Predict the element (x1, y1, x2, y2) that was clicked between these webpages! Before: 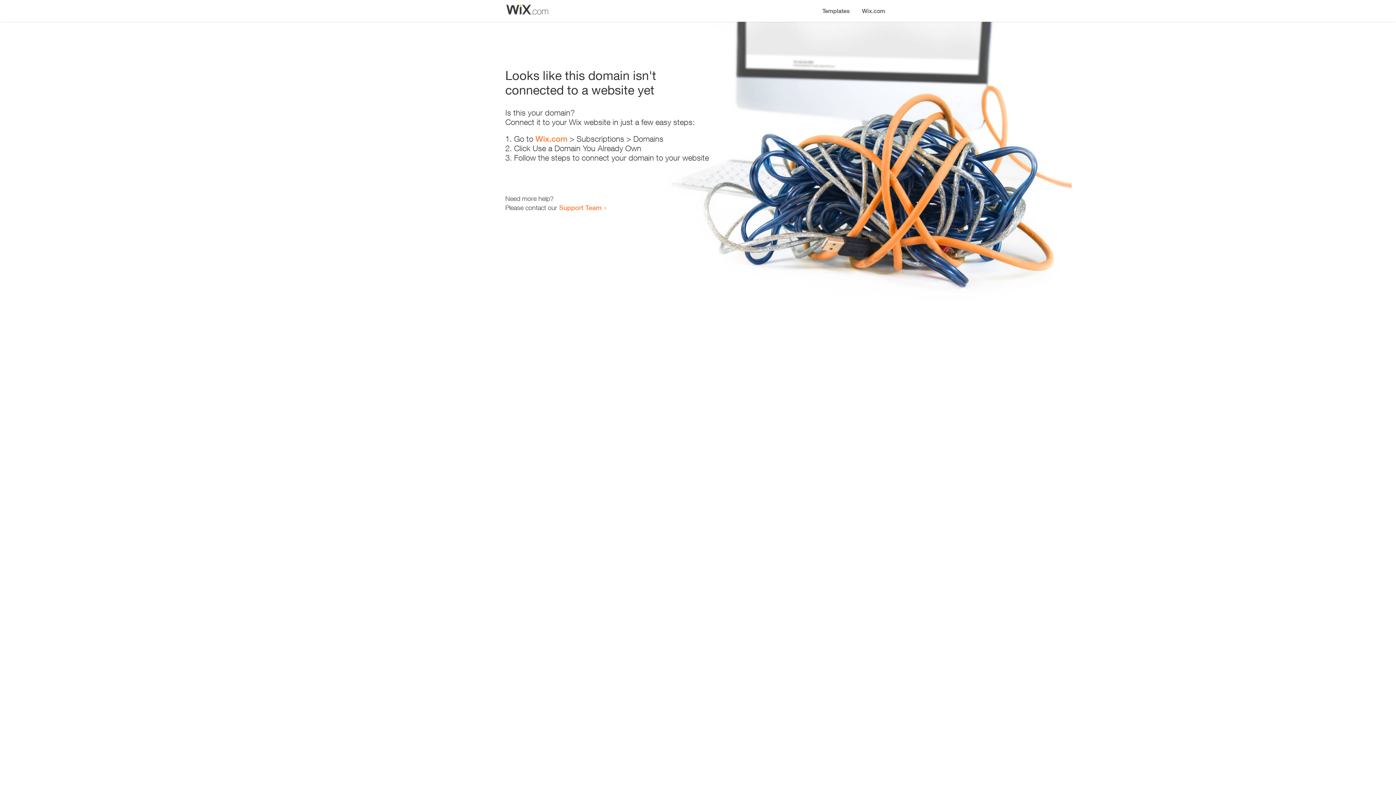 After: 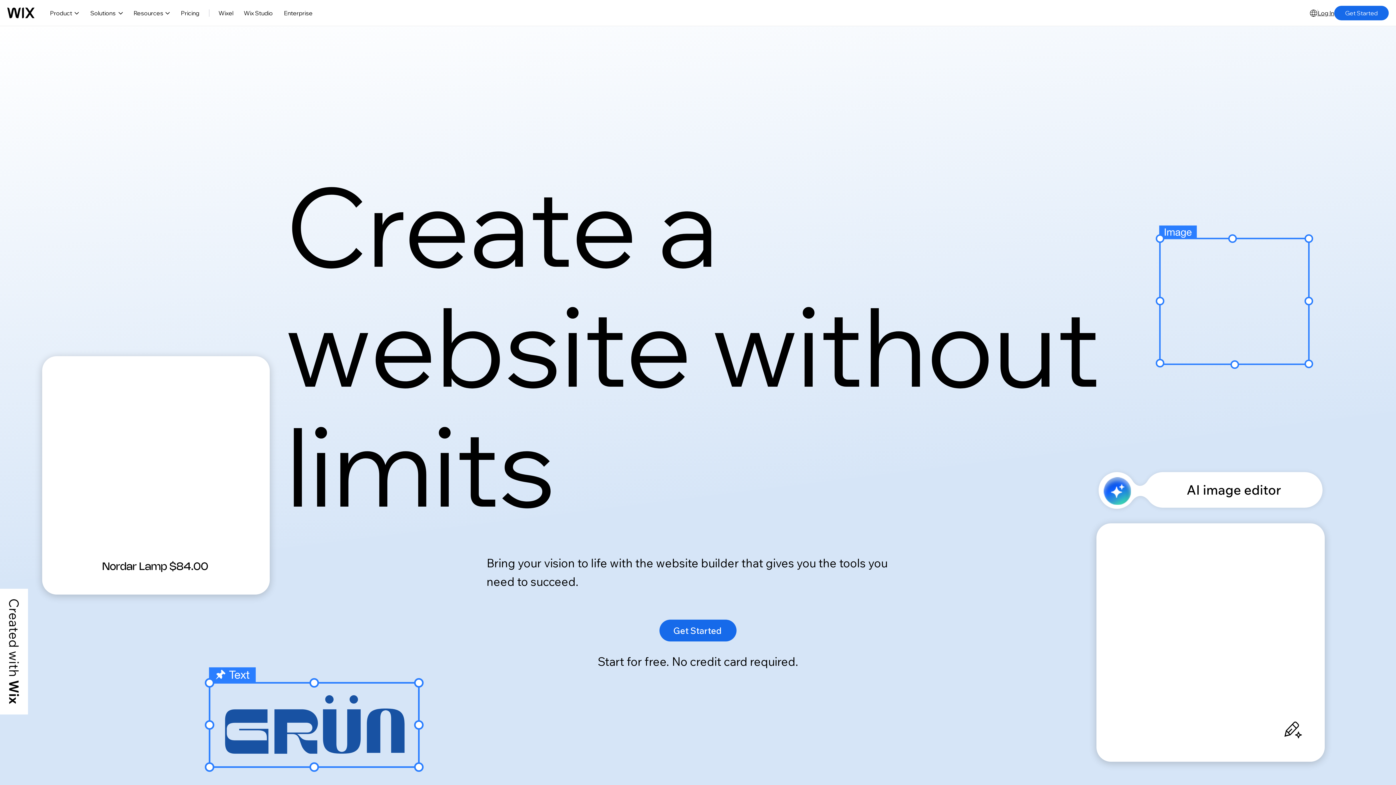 Action: label: Wix.com bbox: (856, 0, 890, 14)